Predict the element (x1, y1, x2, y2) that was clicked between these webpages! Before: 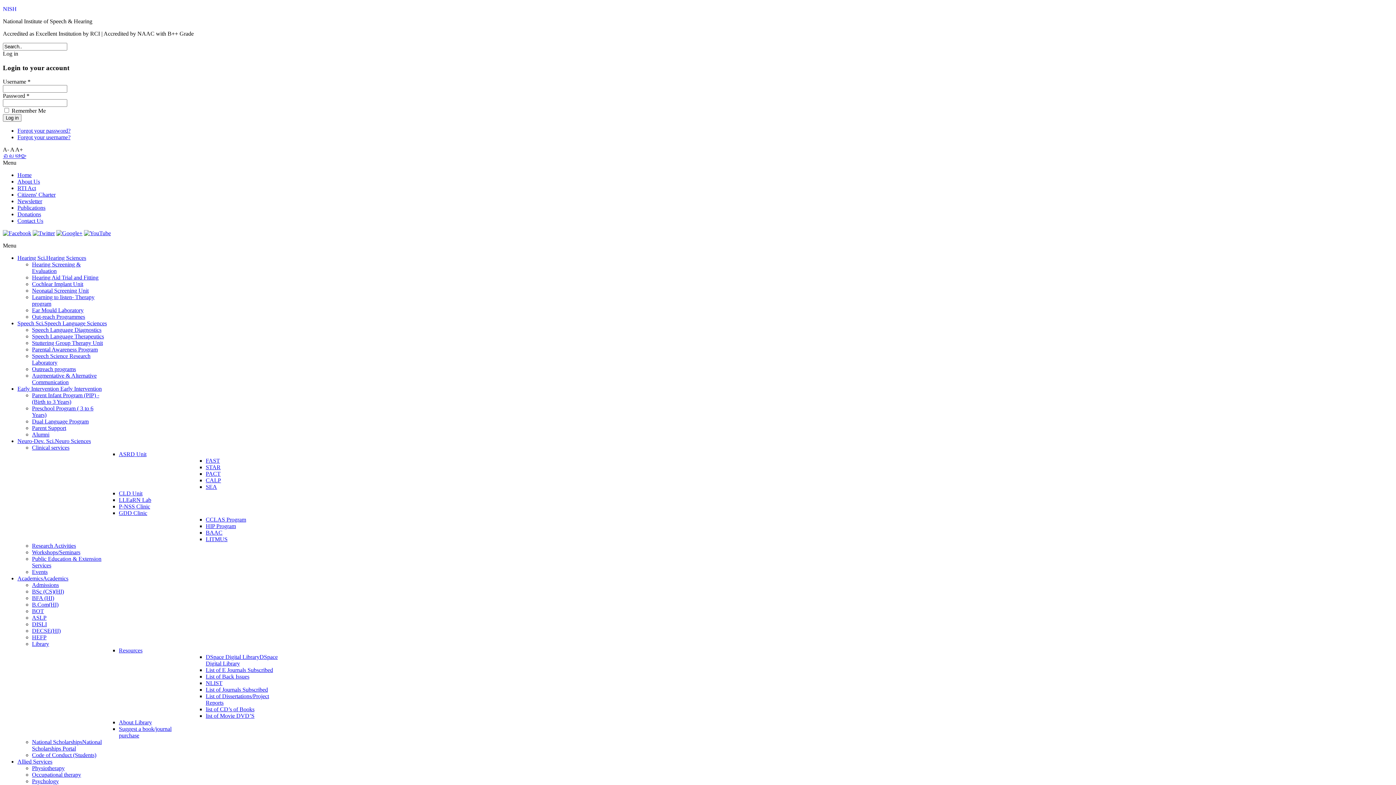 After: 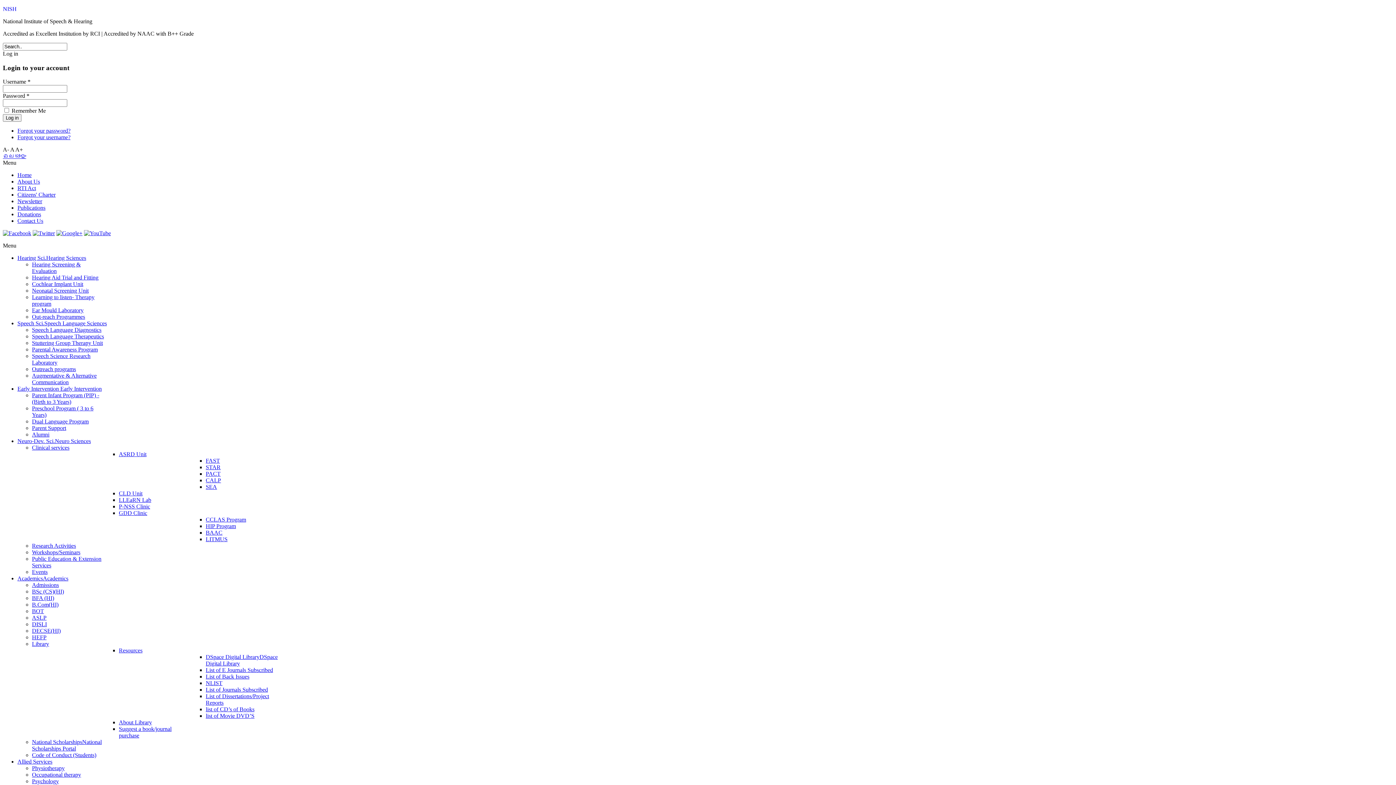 Action: bbox: (2, 146, 9, 152) label: A-